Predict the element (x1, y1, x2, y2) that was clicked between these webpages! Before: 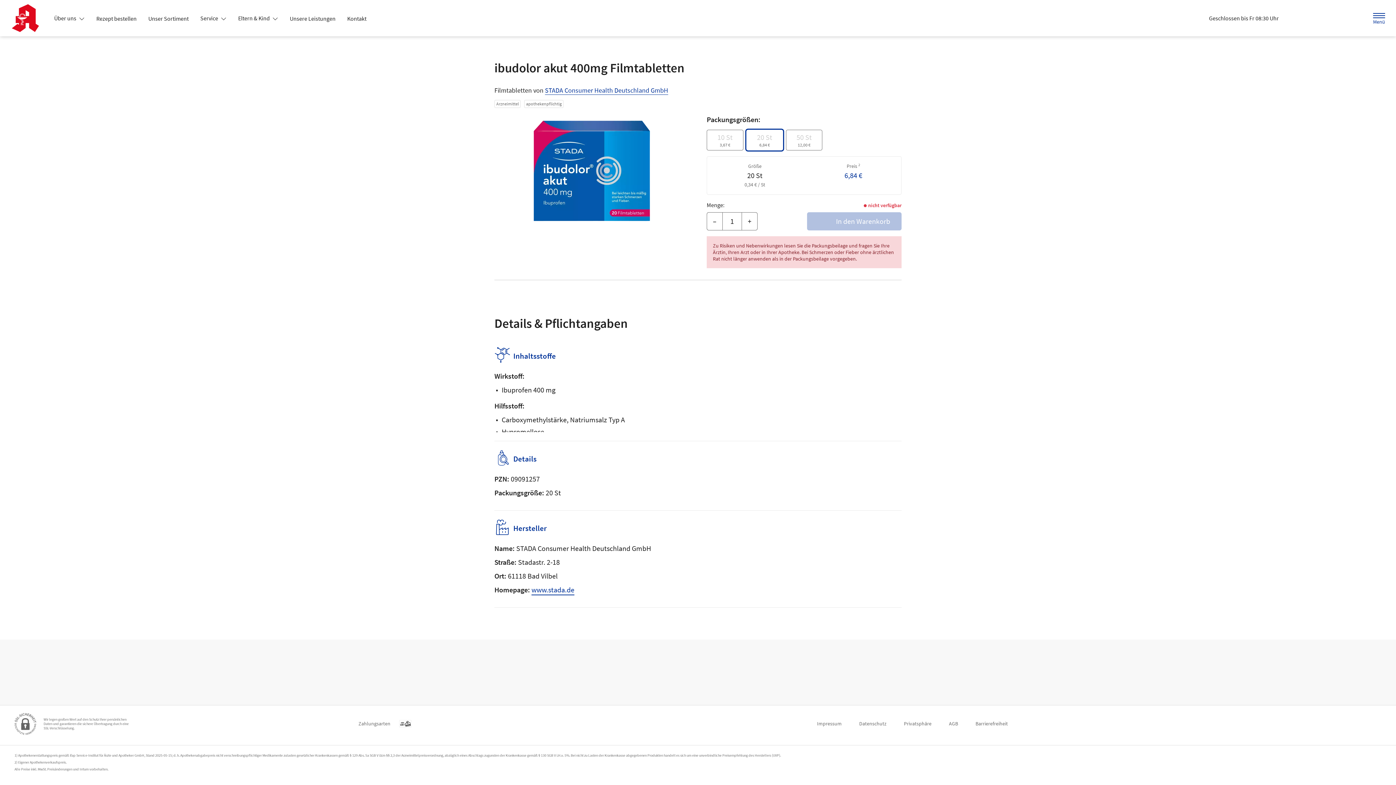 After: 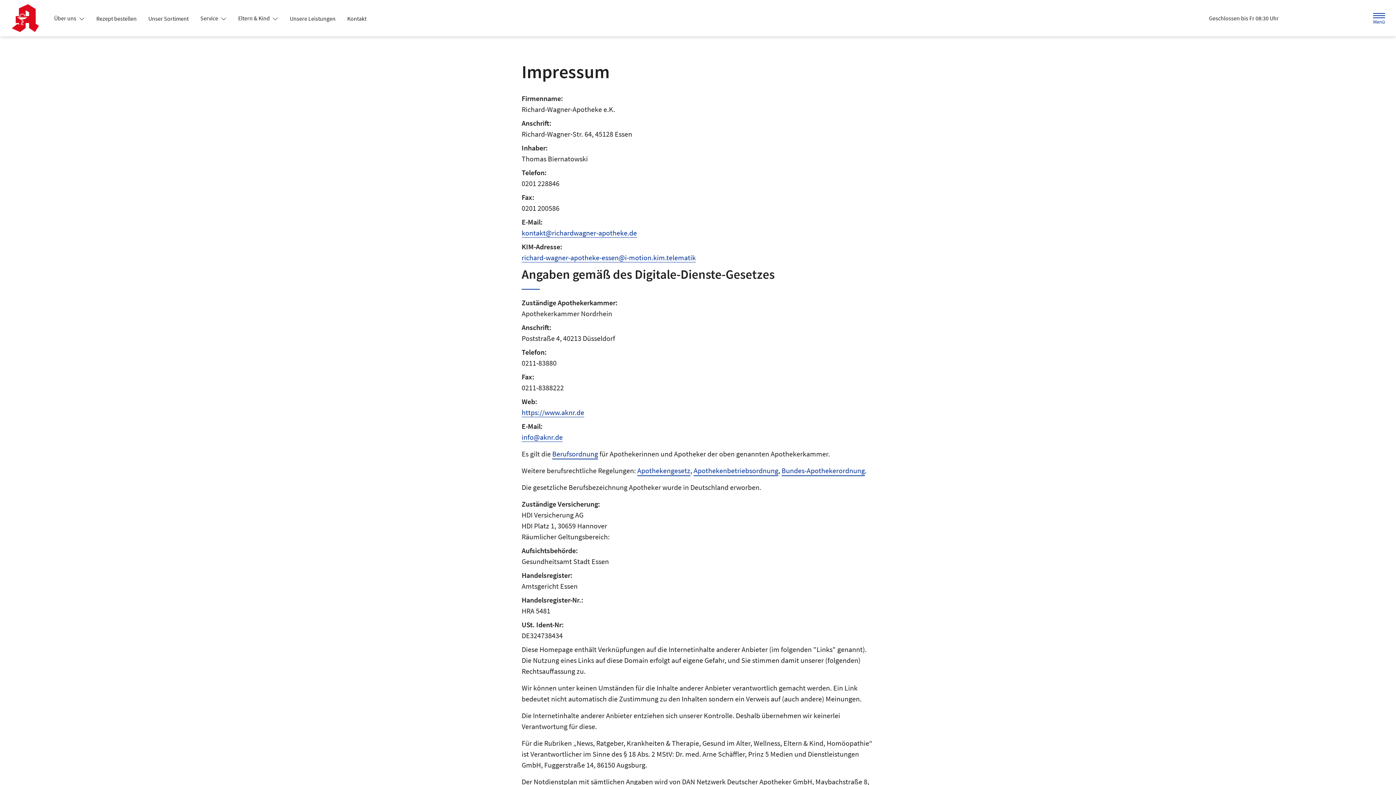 Action: label: Impressum bbox: (817, 717, 841, 730)